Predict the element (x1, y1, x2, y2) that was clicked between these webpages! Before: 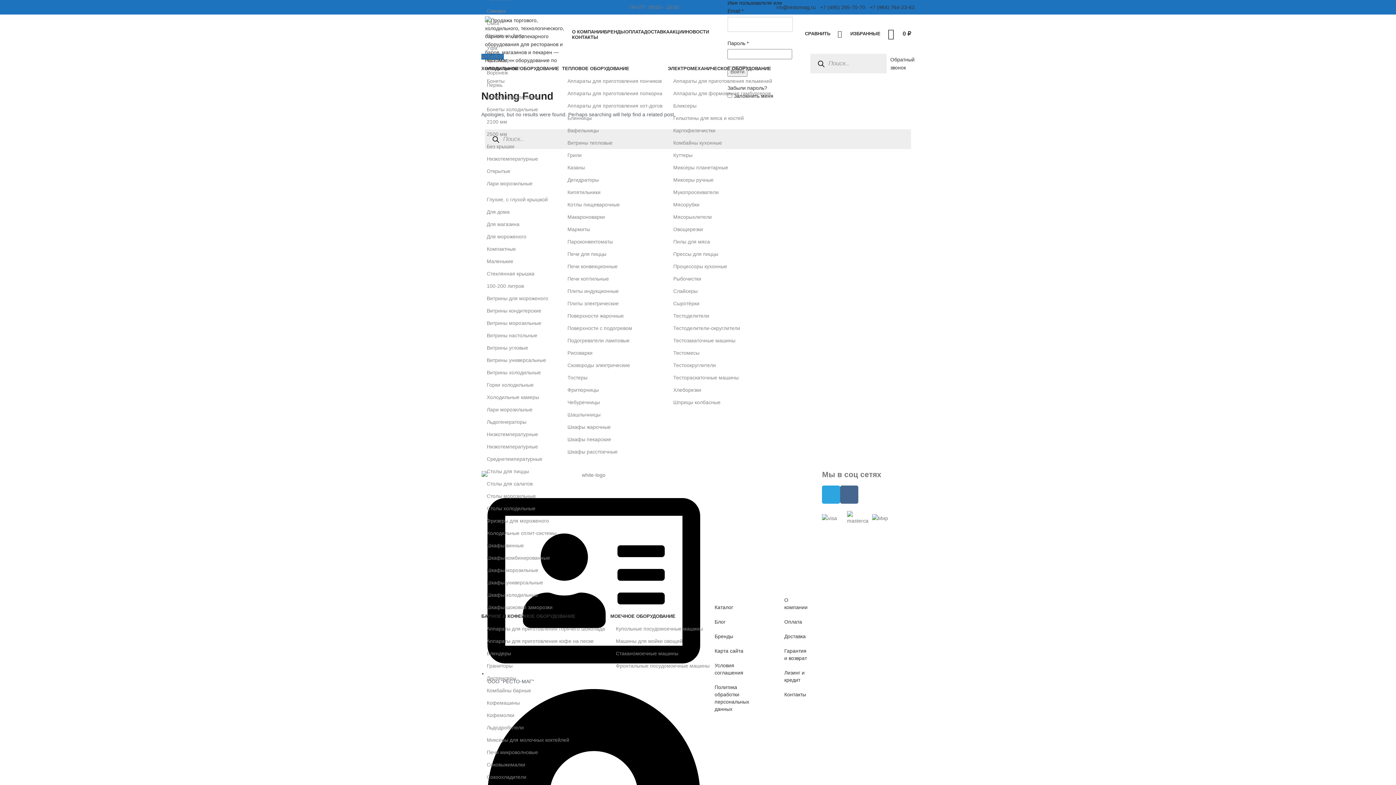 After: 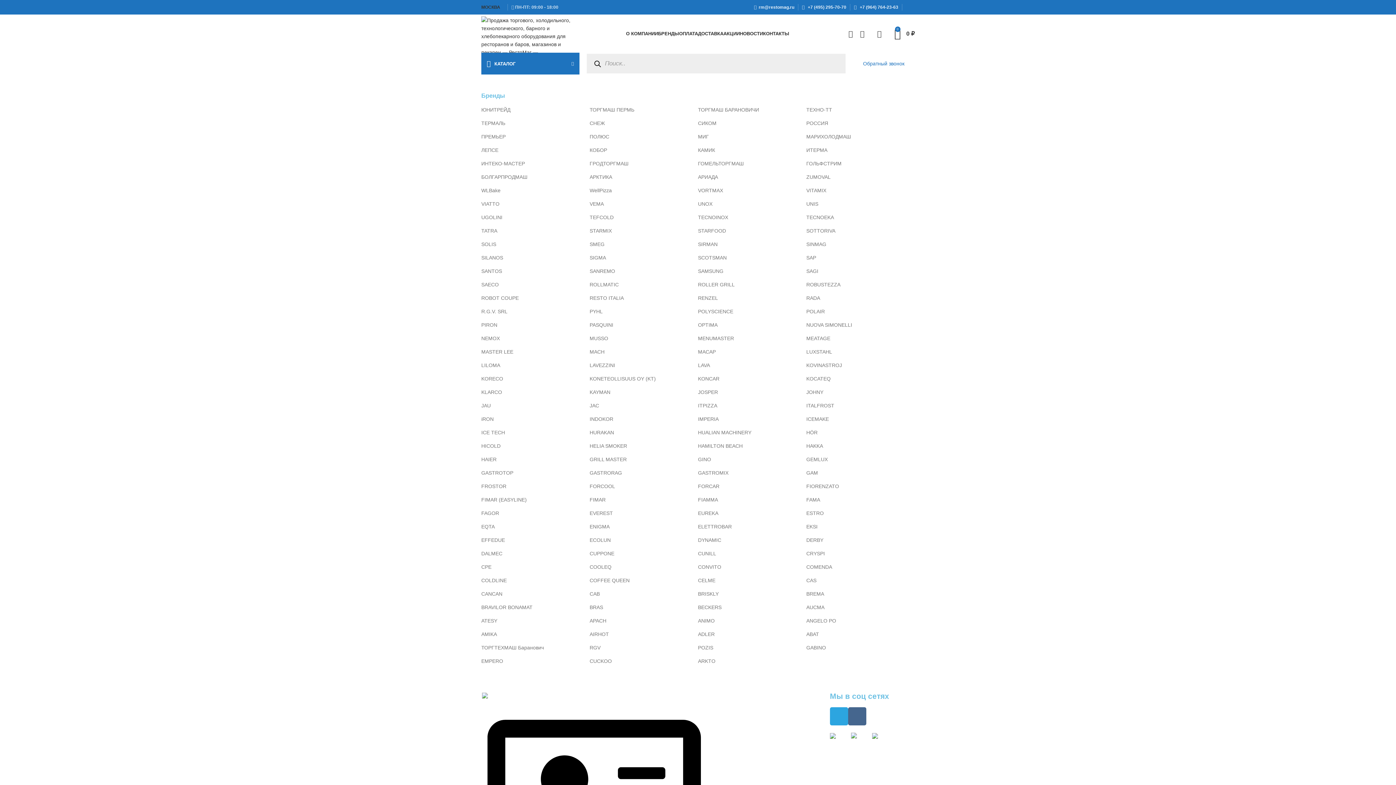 Action: bbox: (604, 28, 625, 34) label: БРЕНДЫ